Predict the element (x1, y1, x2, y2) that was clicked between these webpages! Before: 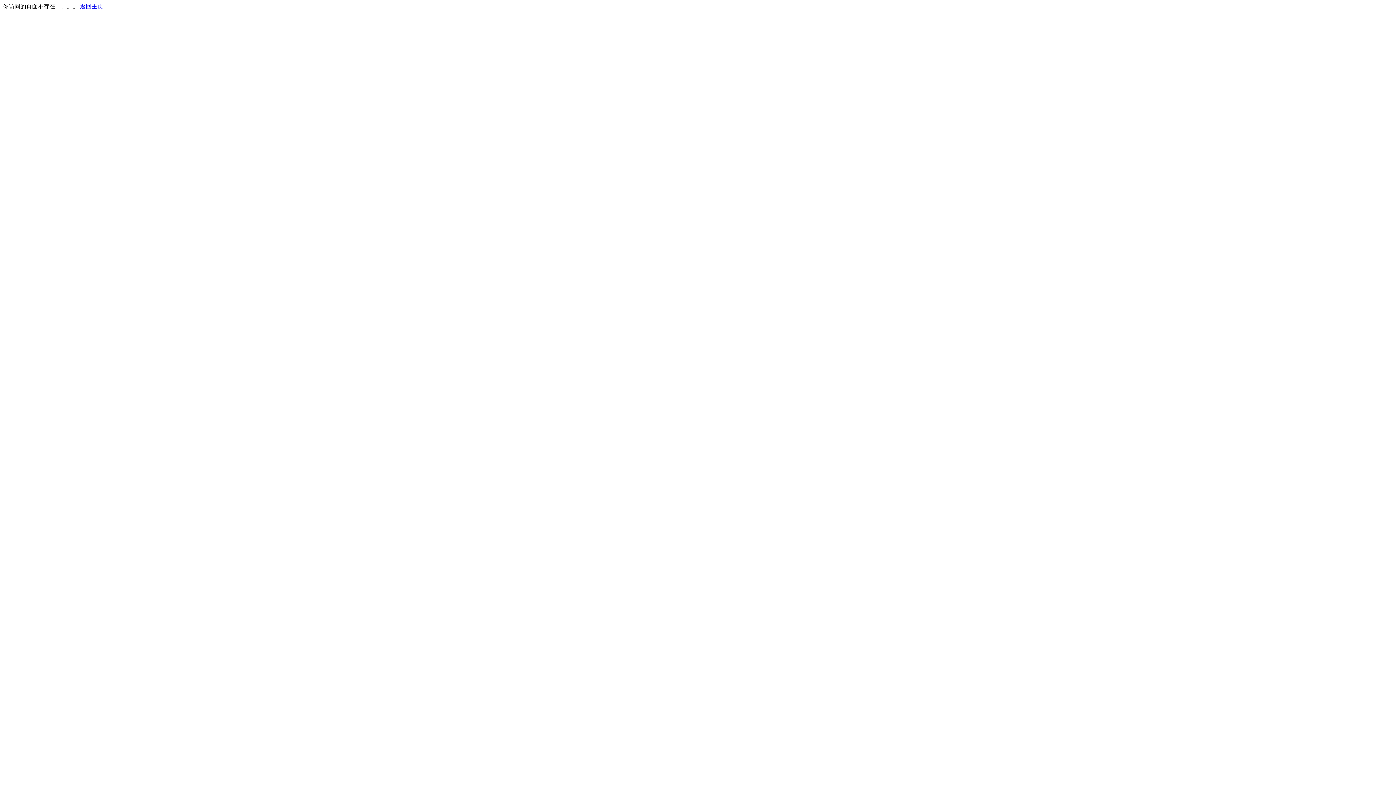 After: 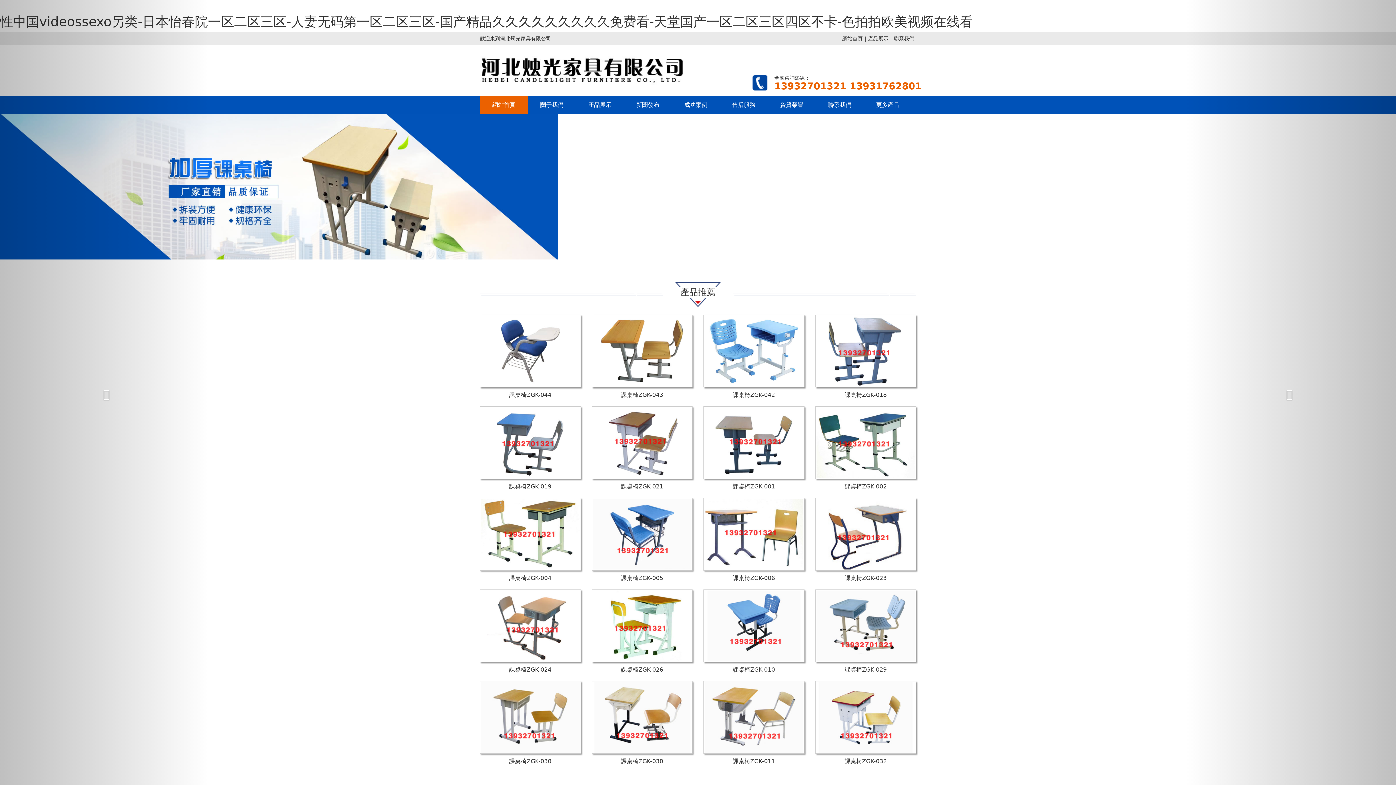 Action: bbox: (80, 3, 103, 9) label: 返回主页